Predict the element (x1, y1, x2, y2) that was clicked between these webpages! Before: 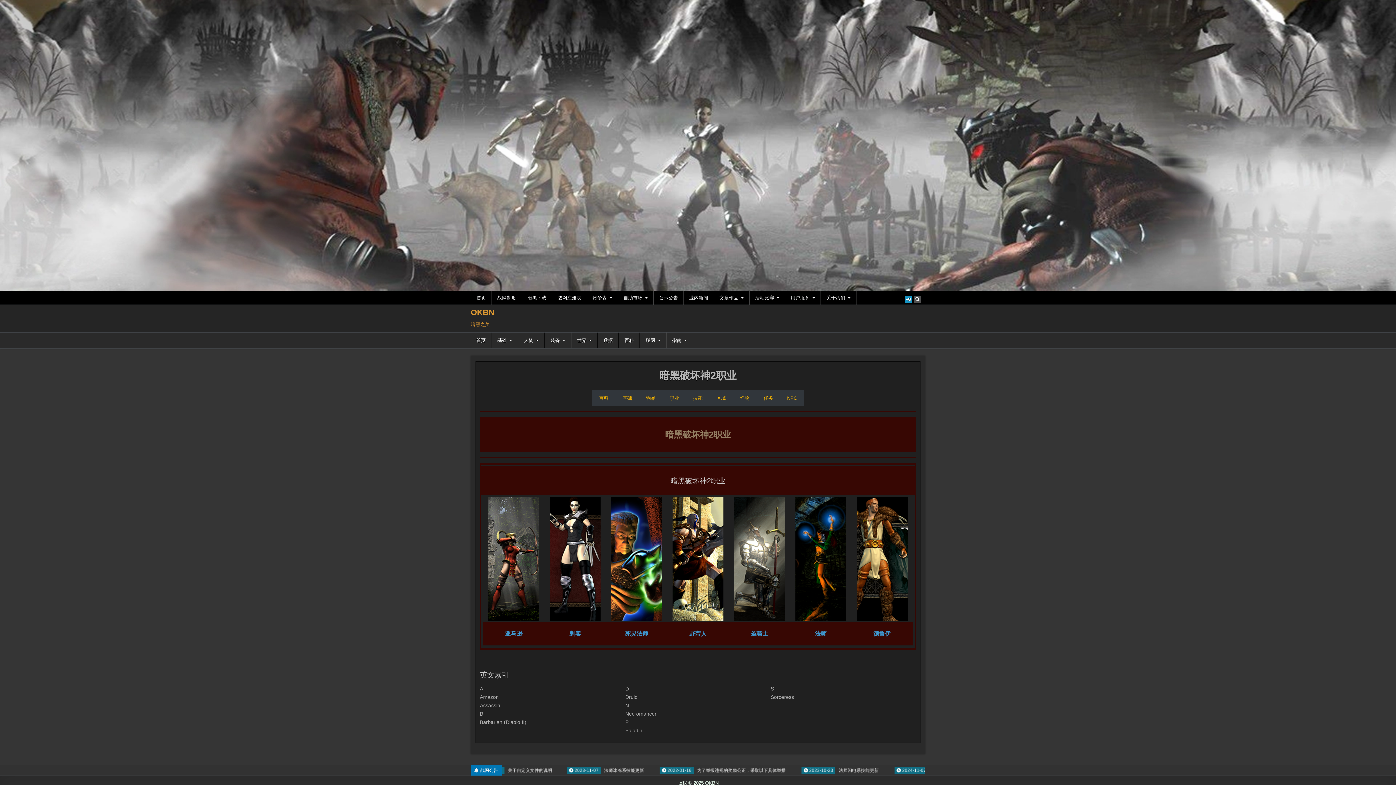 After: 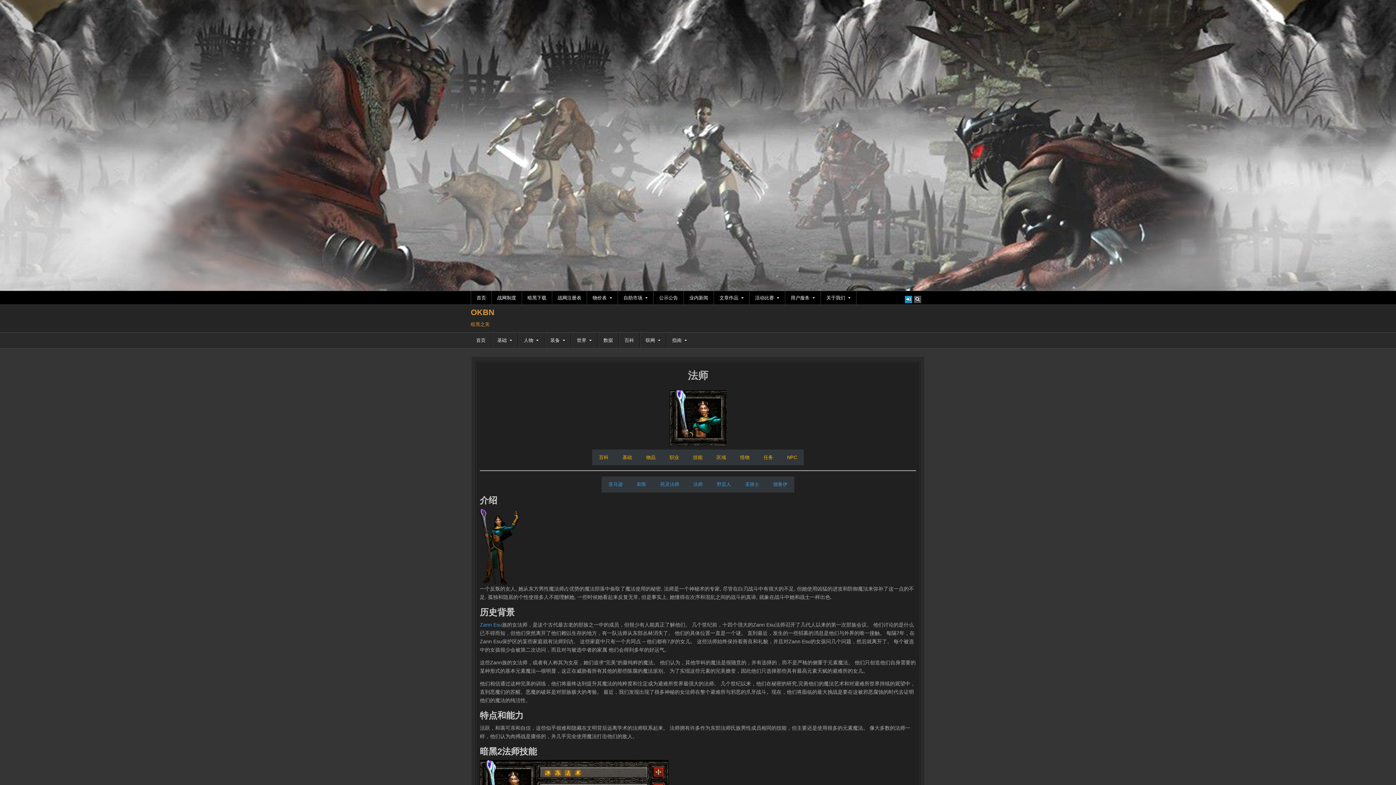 Action: bbox: (750, 630, 768, 636) label: 圣骑士